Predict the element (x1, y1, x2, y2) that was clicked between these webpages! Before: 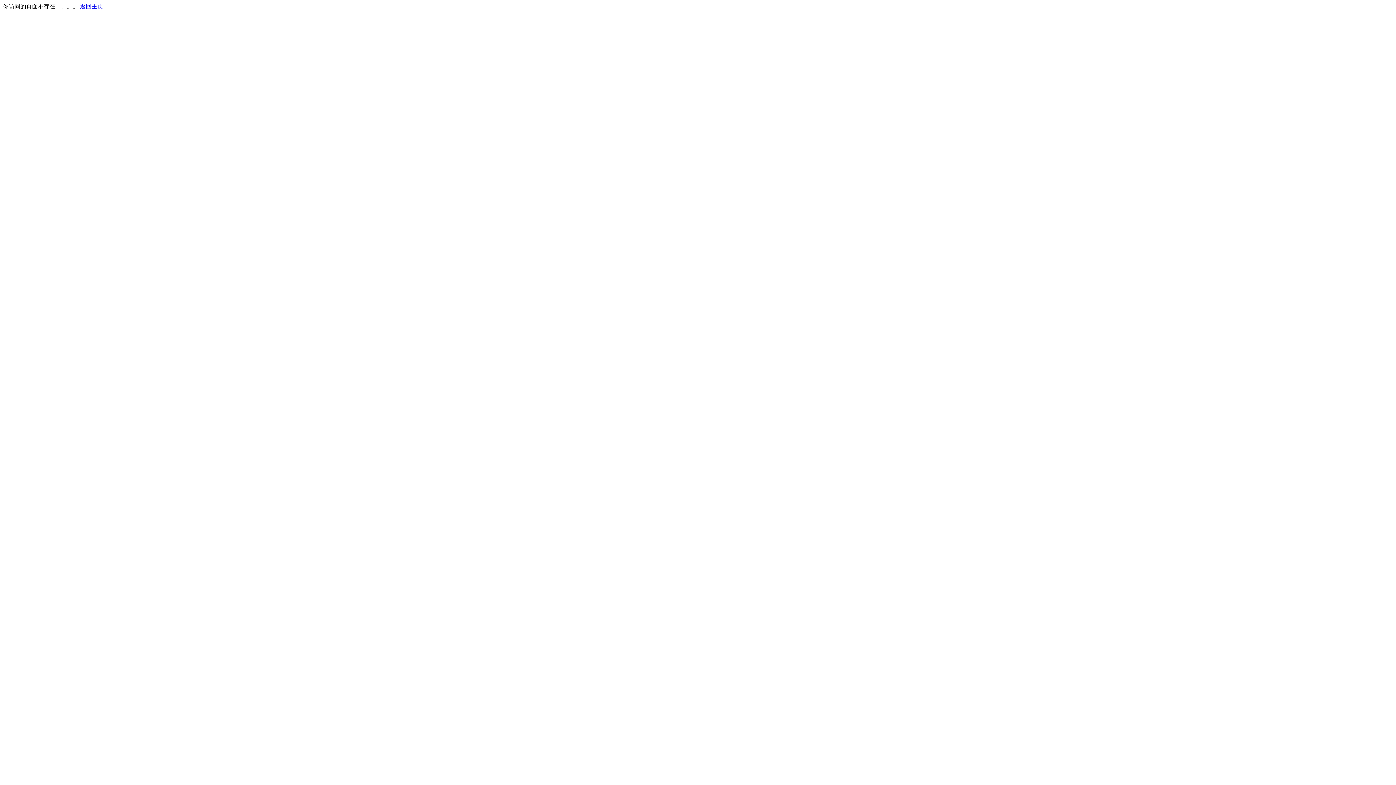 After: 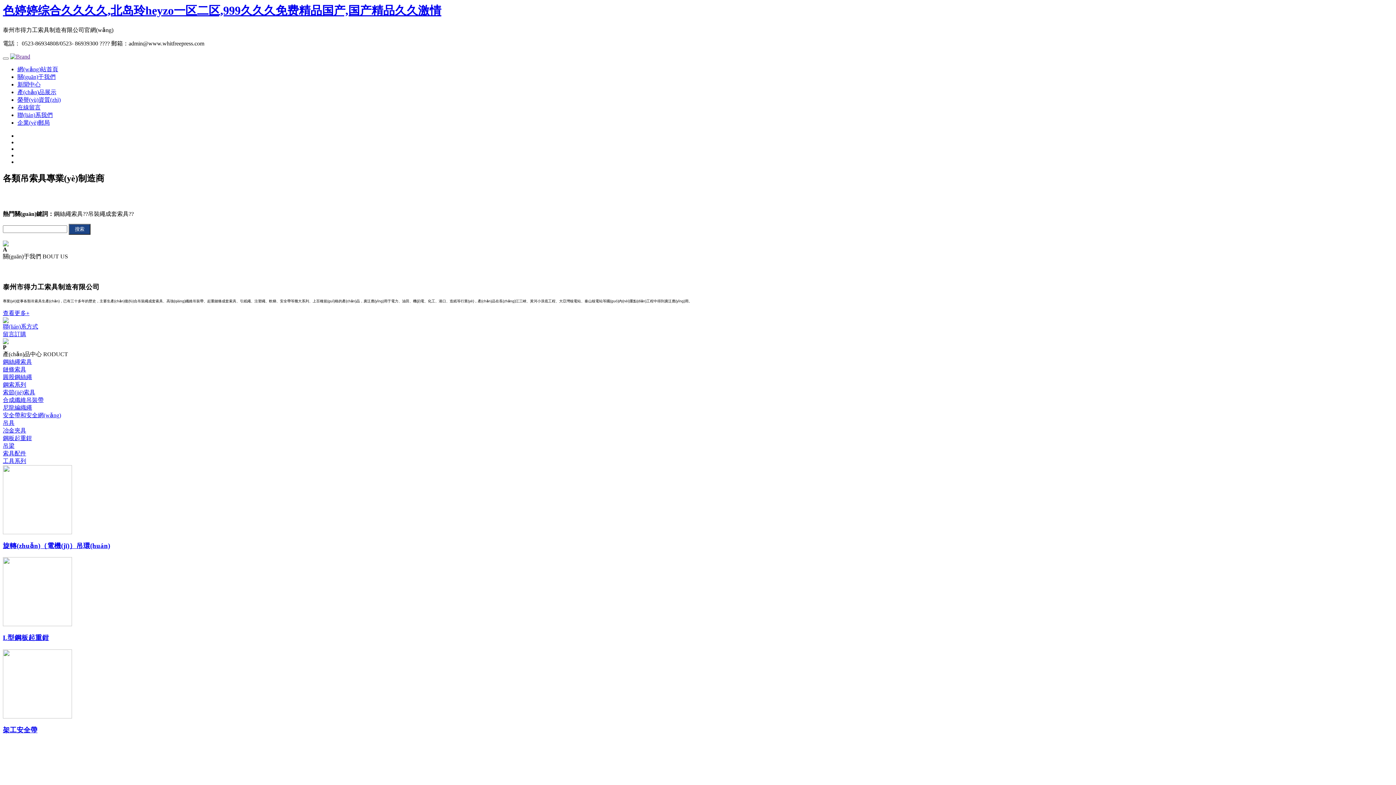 Action: bbox: (80, 3, 103, 9) label: 返回主页